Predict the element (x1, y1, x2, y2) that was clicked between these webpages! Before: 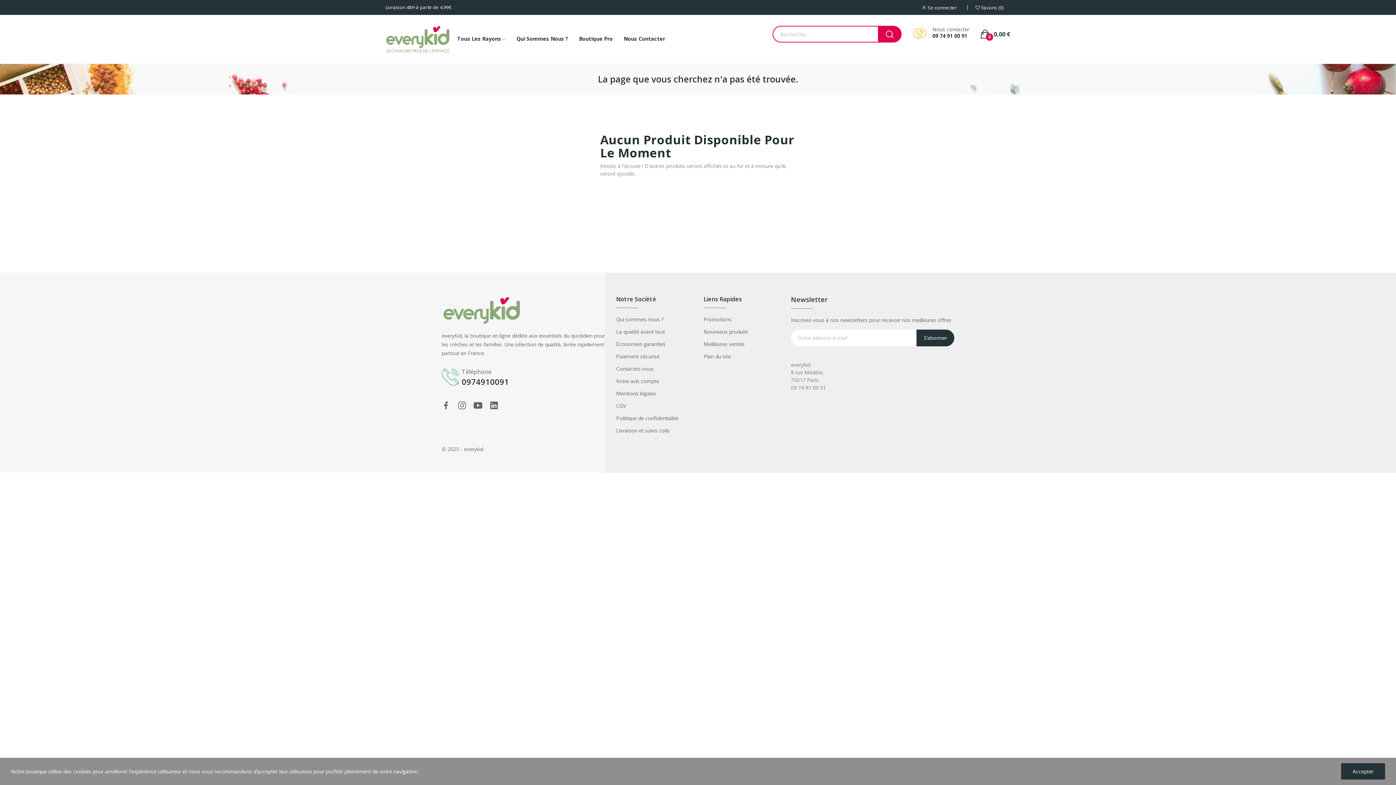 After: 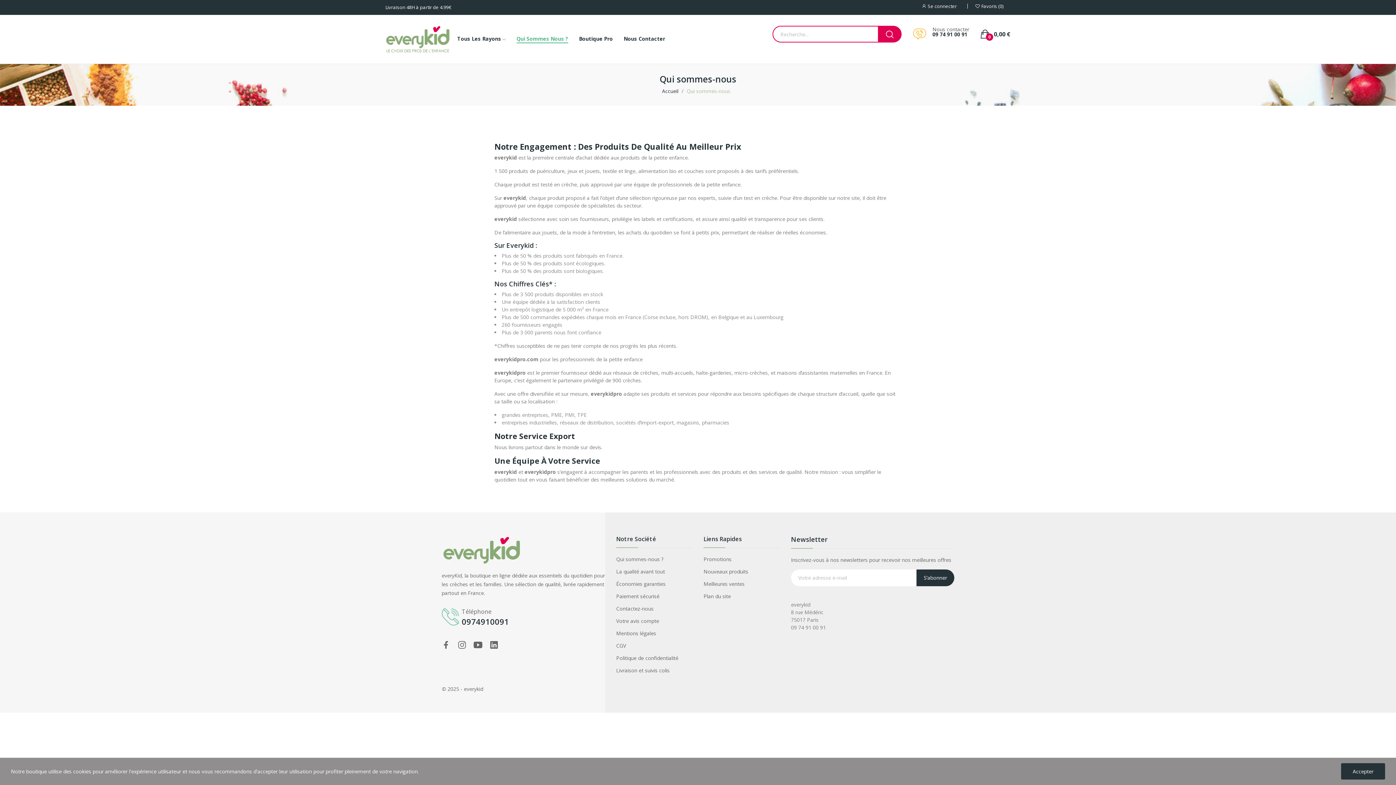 Action: label: Qui sommes-nous ? bbox: (616, 315, 692, 323)